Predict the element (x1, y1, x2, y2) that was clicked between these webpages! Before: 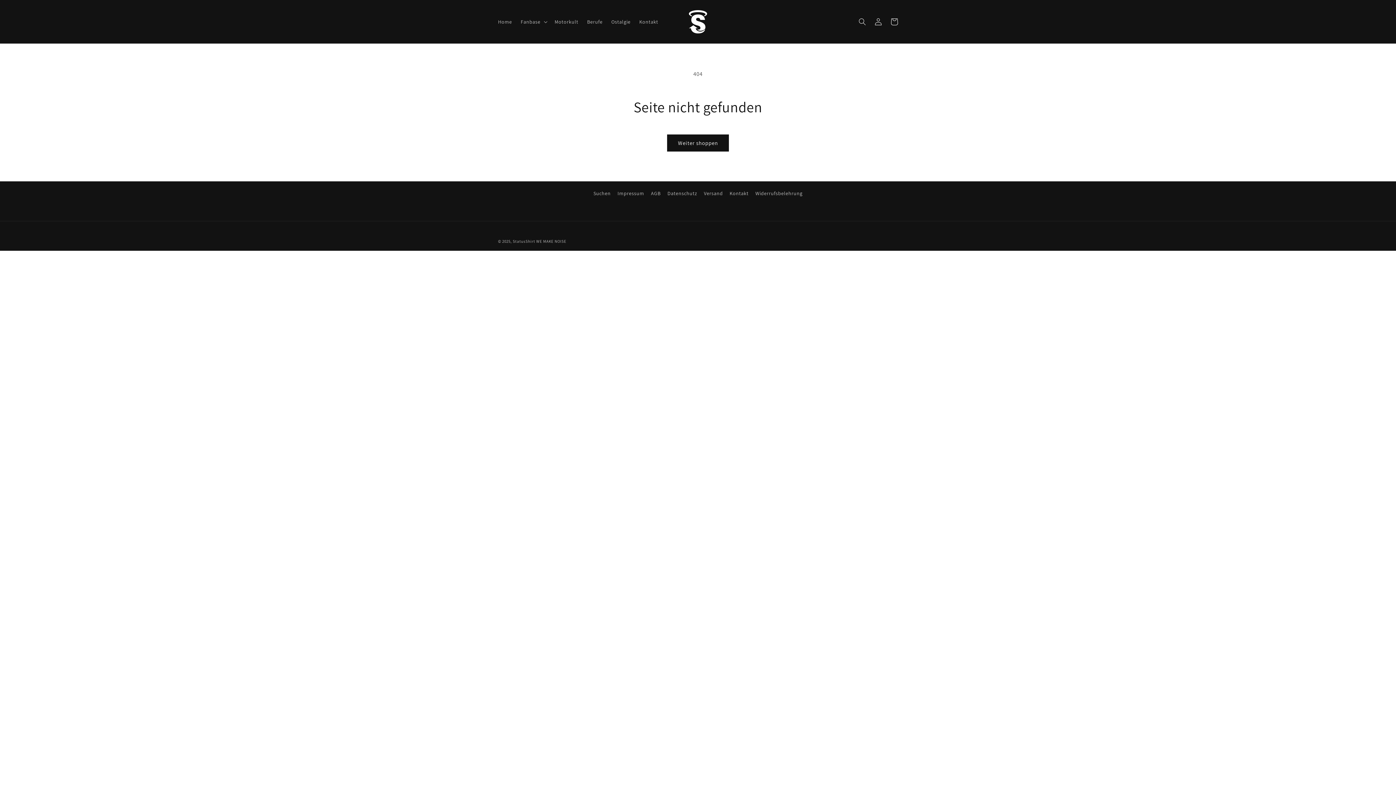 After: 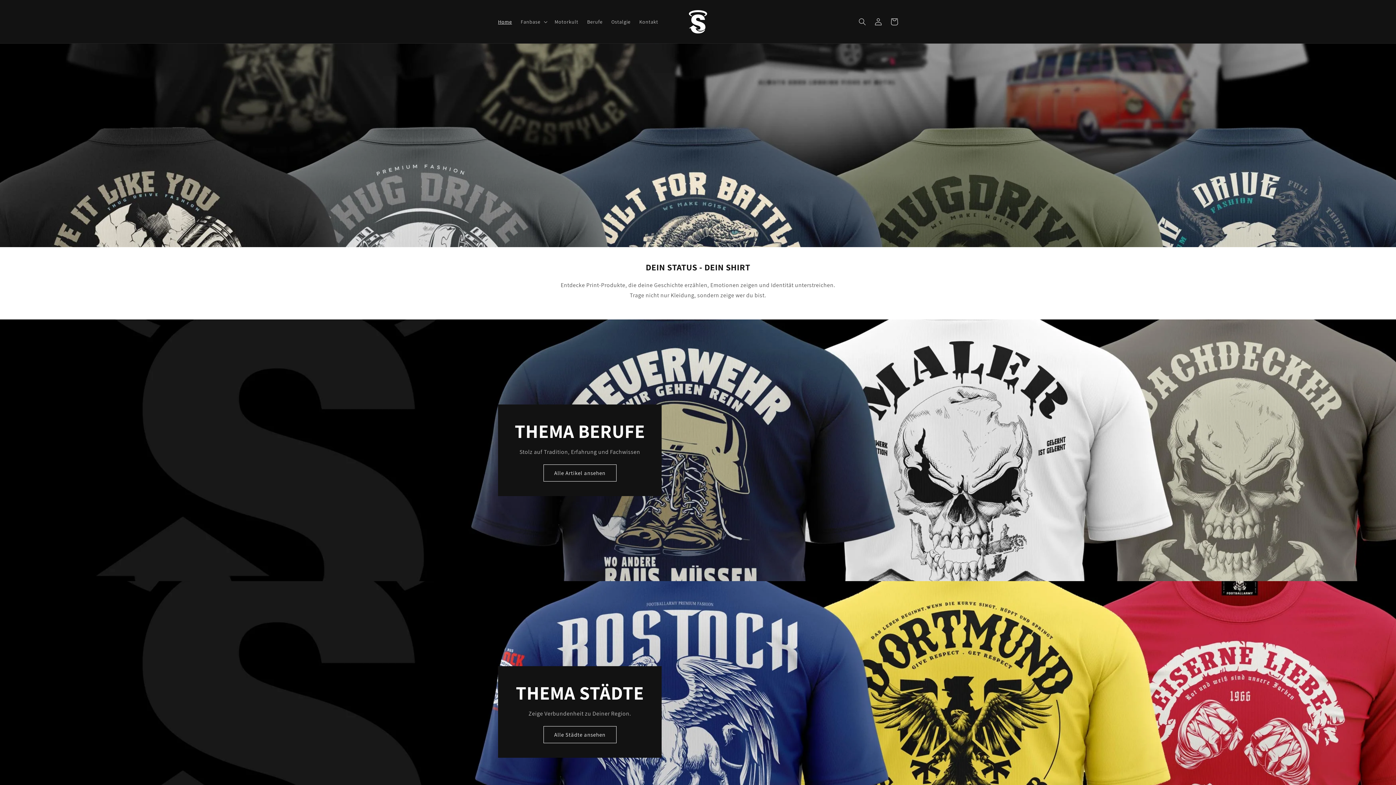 Action: label: StatusShirt bbox: (512, 238, 535, 244)